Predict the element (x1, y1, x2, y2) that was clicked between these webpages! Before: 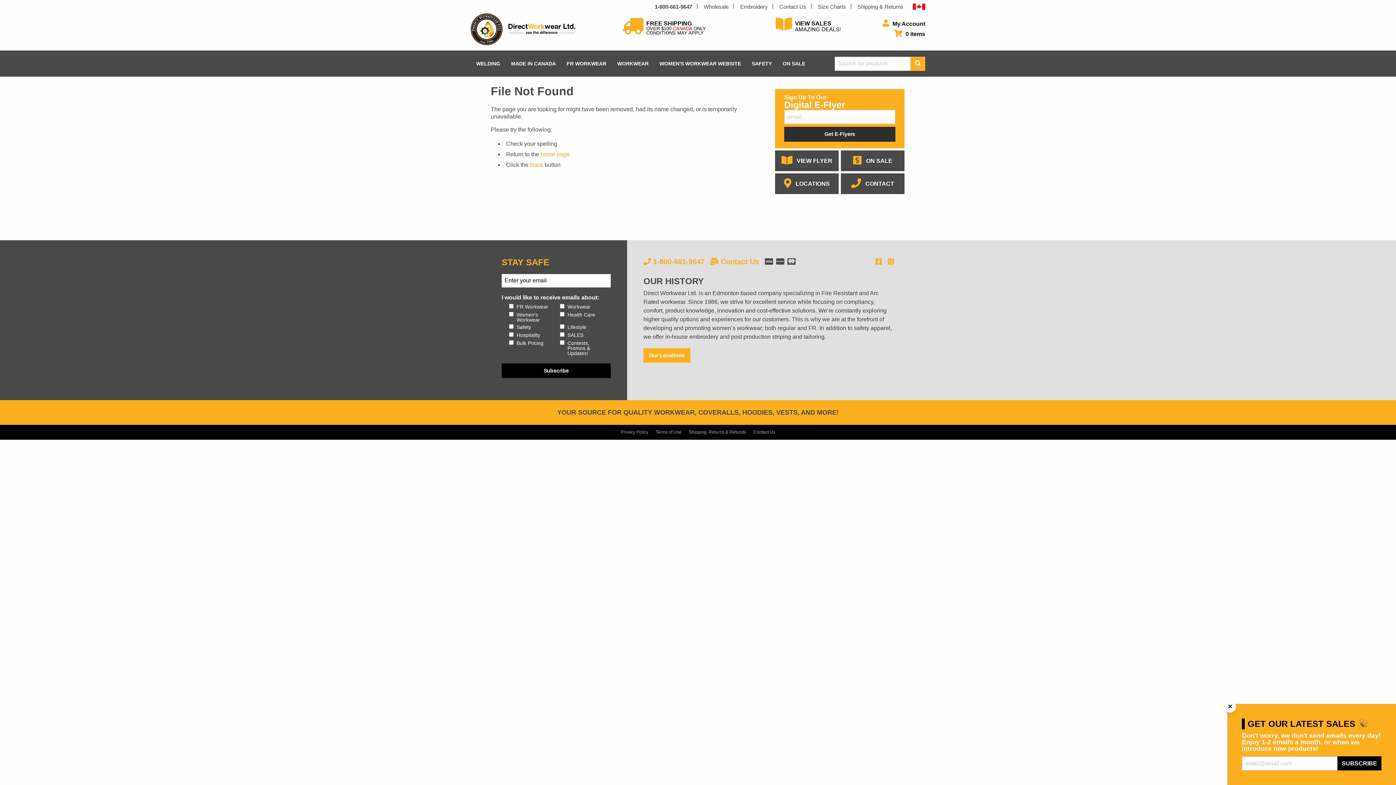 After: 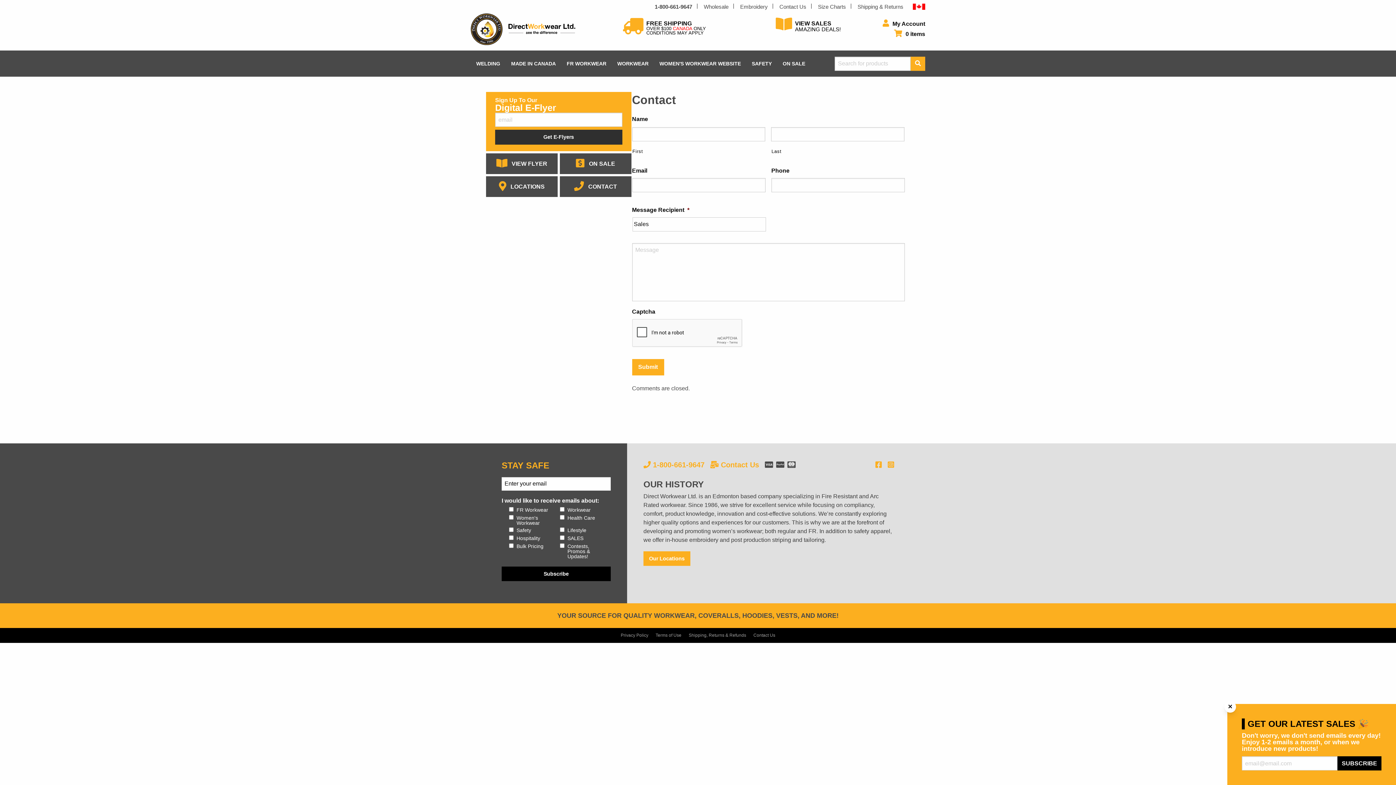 Action: label:  Contact Us bbox: (710, 257, 759, 265)